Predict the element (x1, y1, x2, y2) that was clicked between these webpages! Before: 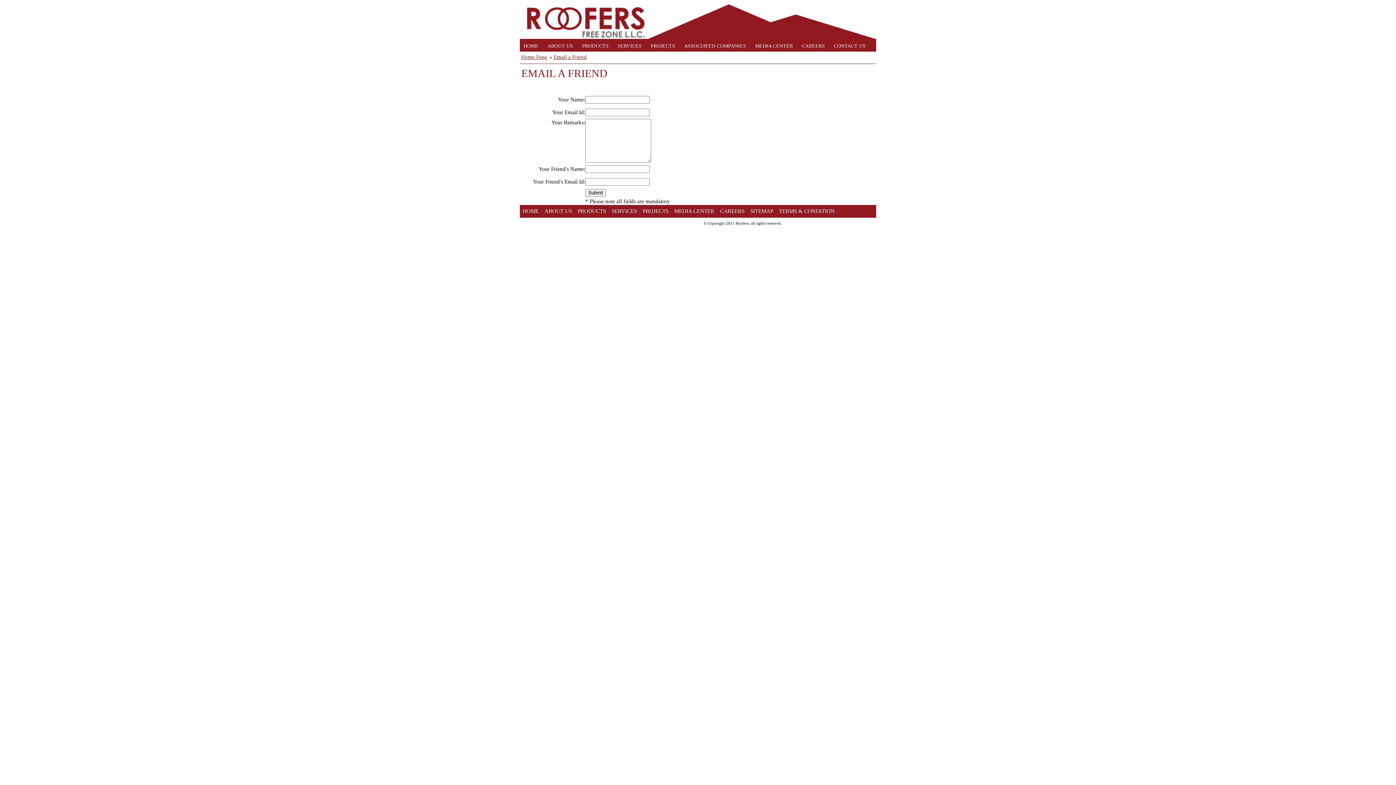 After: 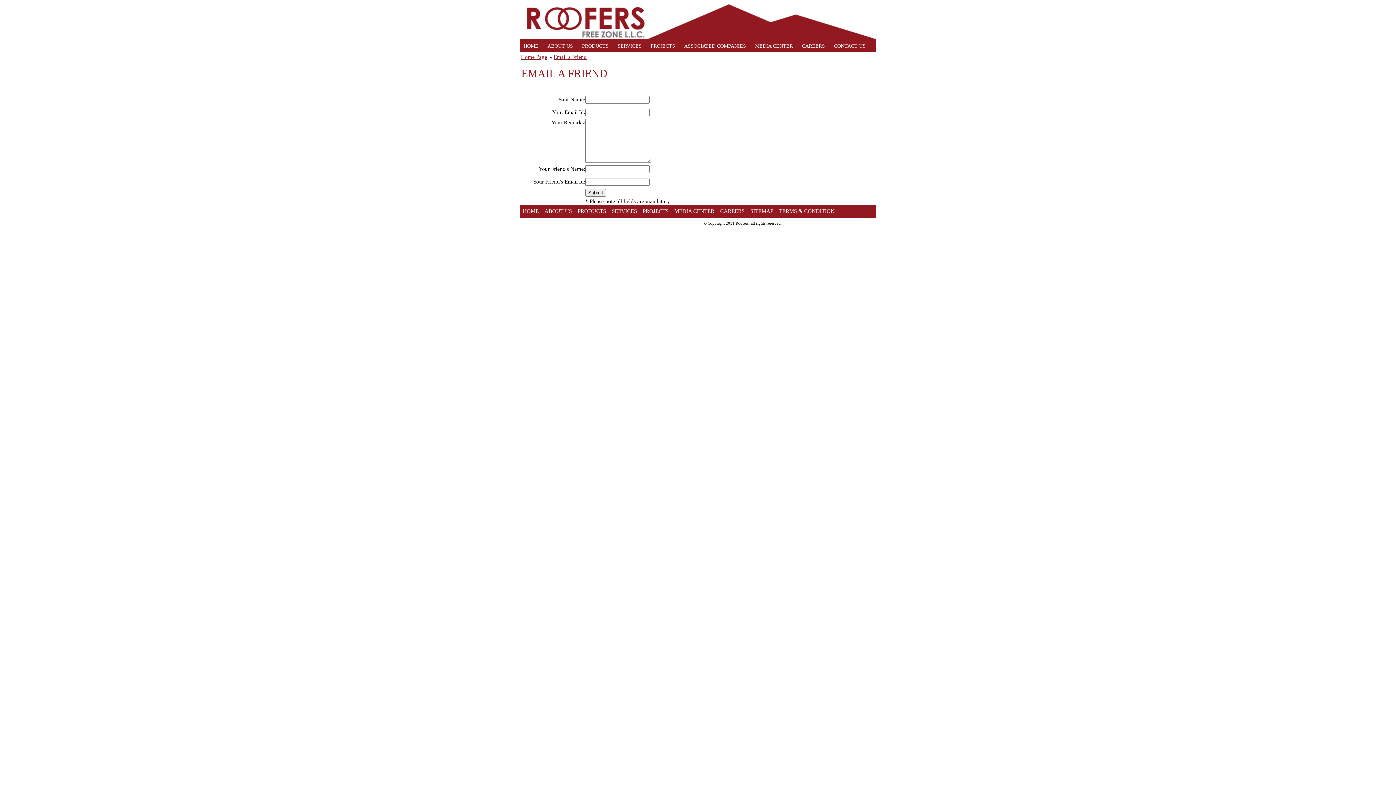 Action: label: Email a Friend bbox: (553, 54, 586, 60)